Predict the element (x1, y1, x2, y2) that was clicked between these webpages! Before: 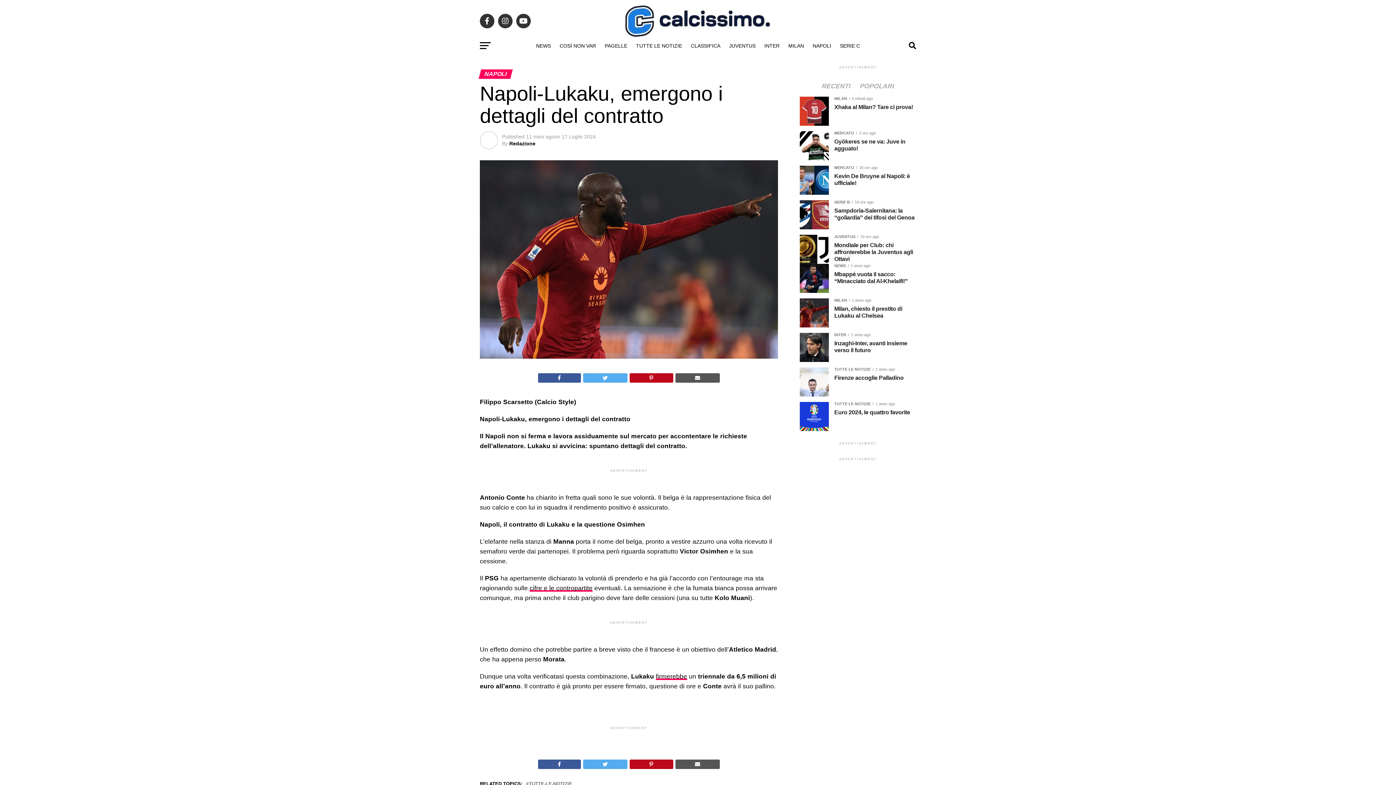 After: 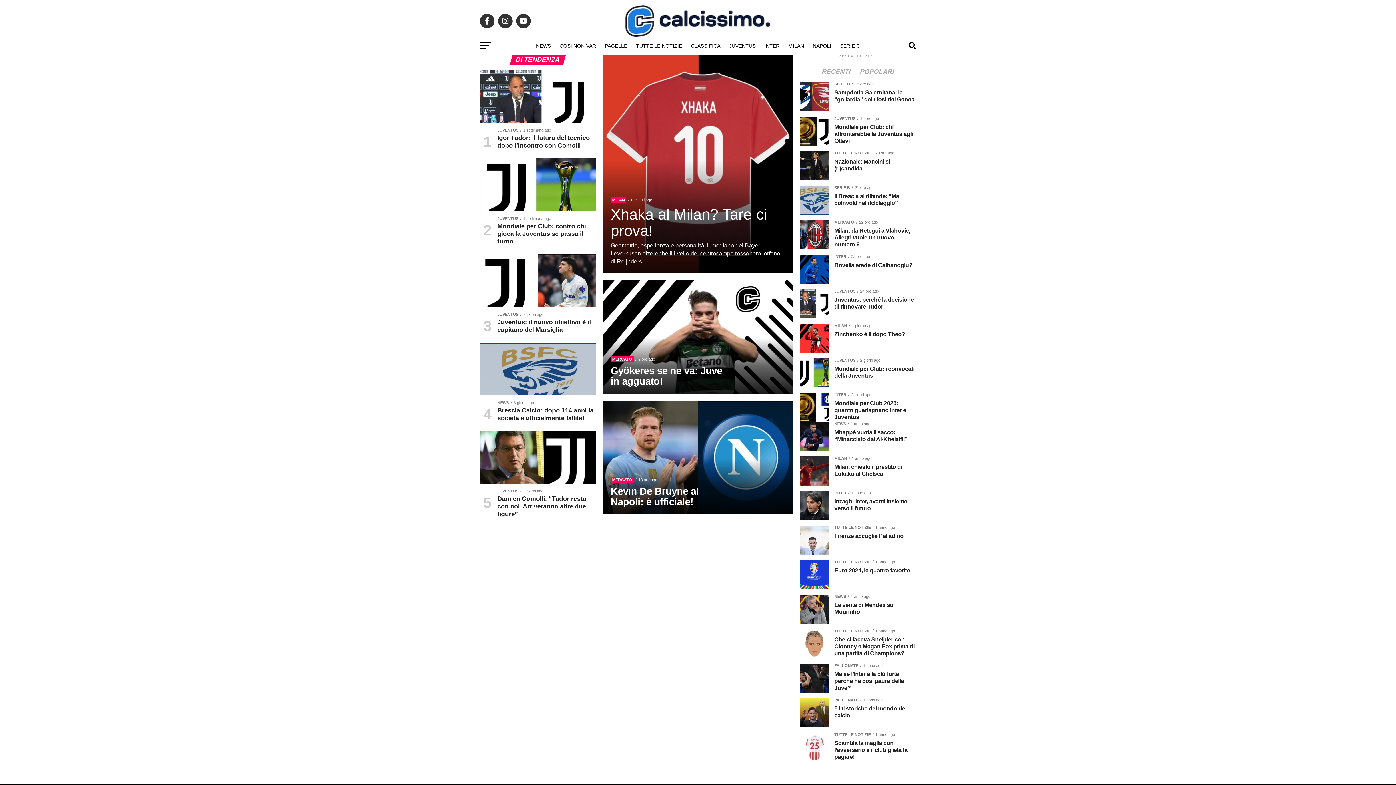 Action: bbox: (625, 31, 770, 37)